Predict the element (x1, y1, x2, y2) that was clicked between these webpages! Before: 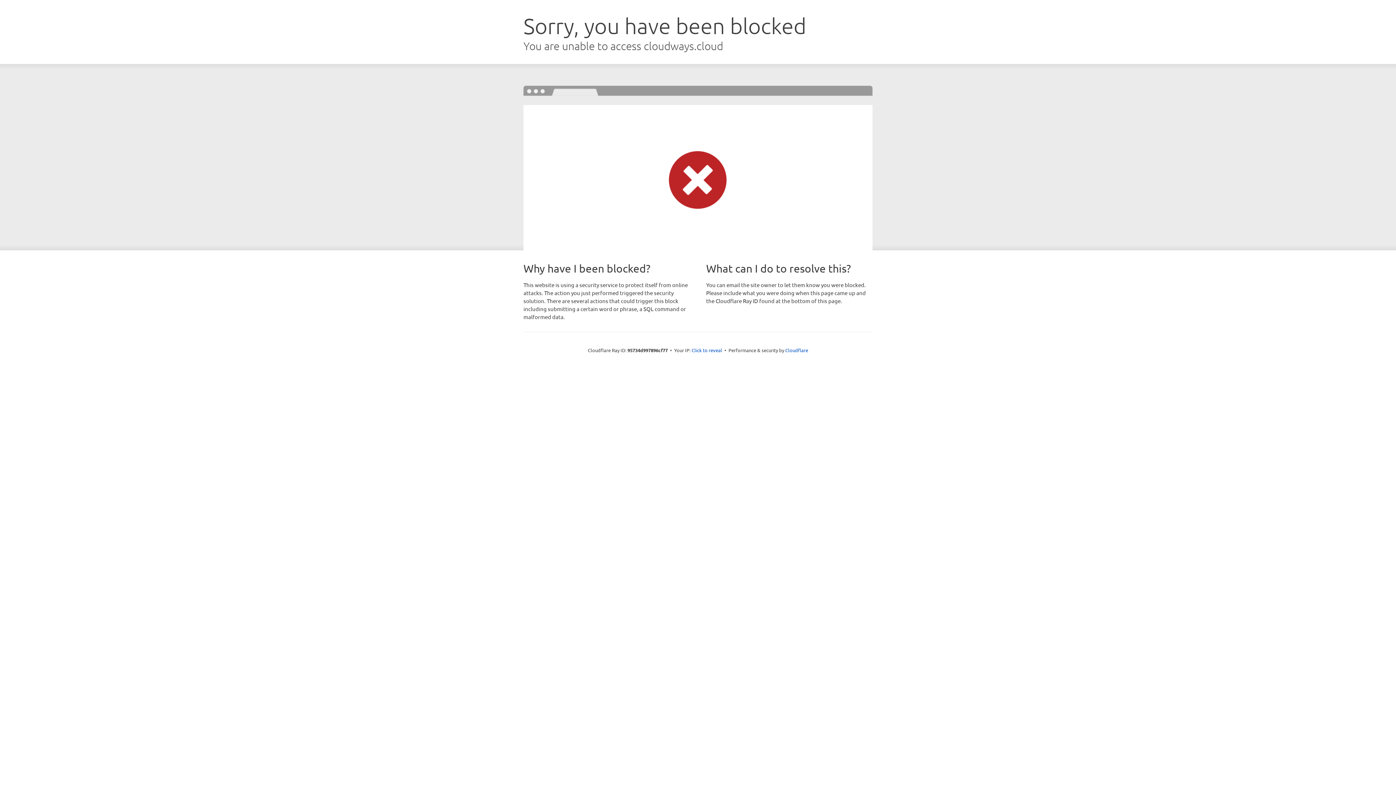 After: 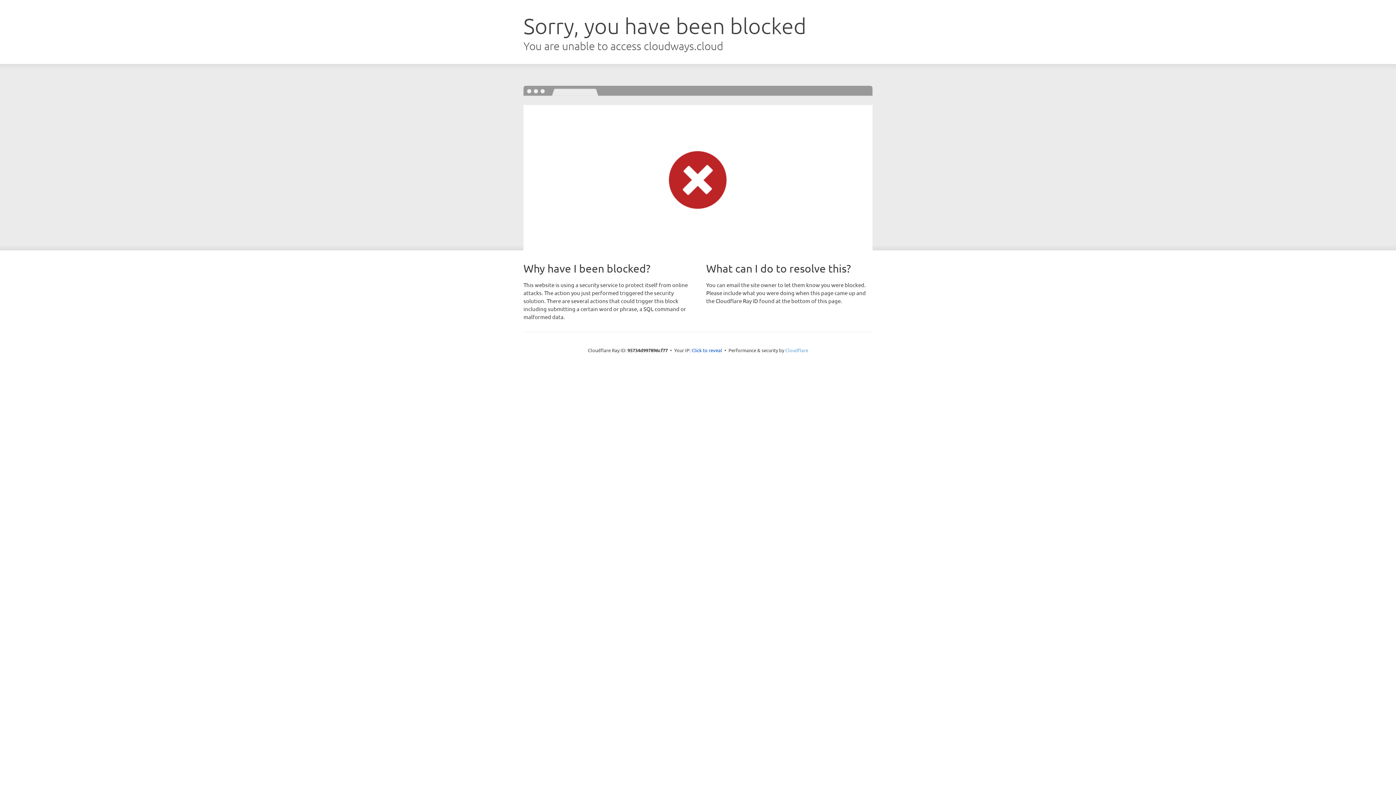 Action: label: Cloudflare bbox: (785, 347, 808, 353)